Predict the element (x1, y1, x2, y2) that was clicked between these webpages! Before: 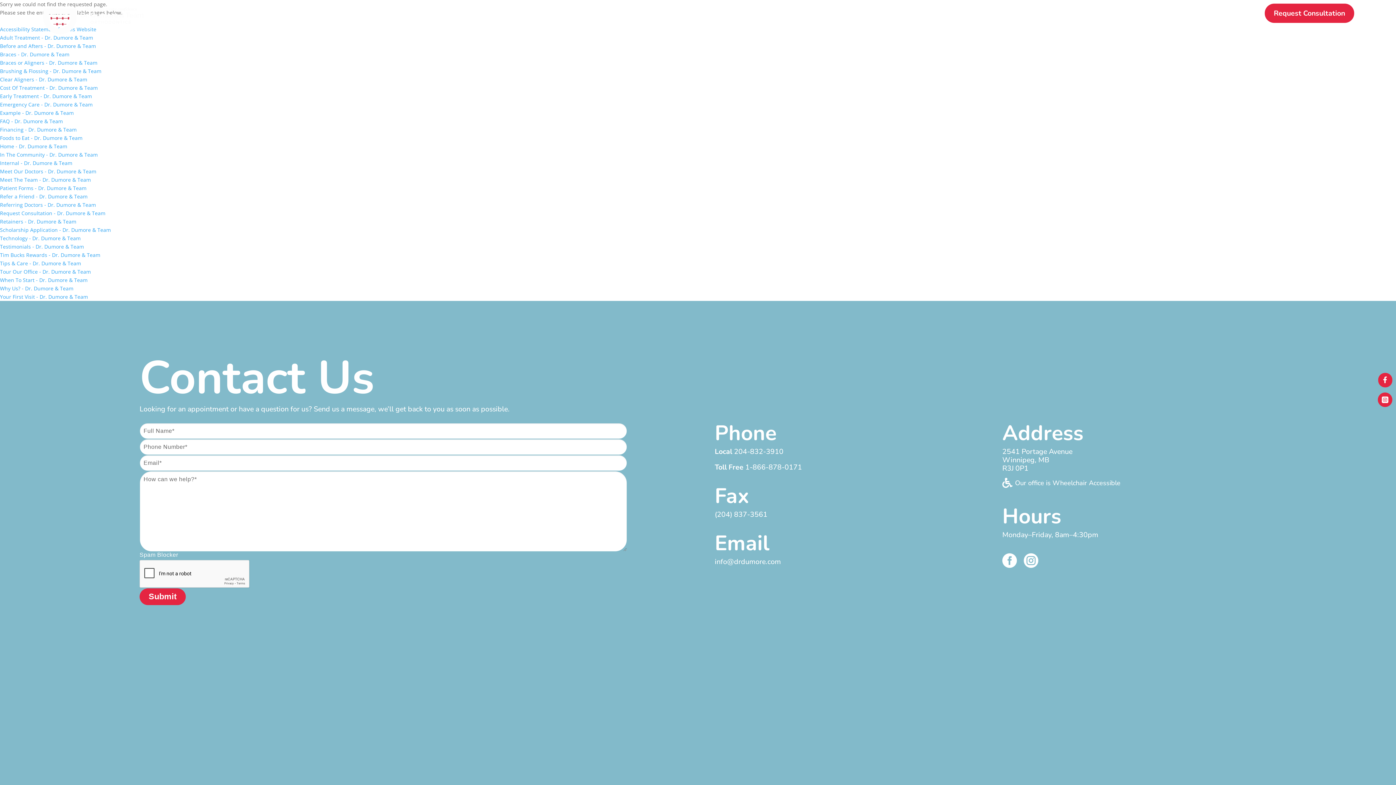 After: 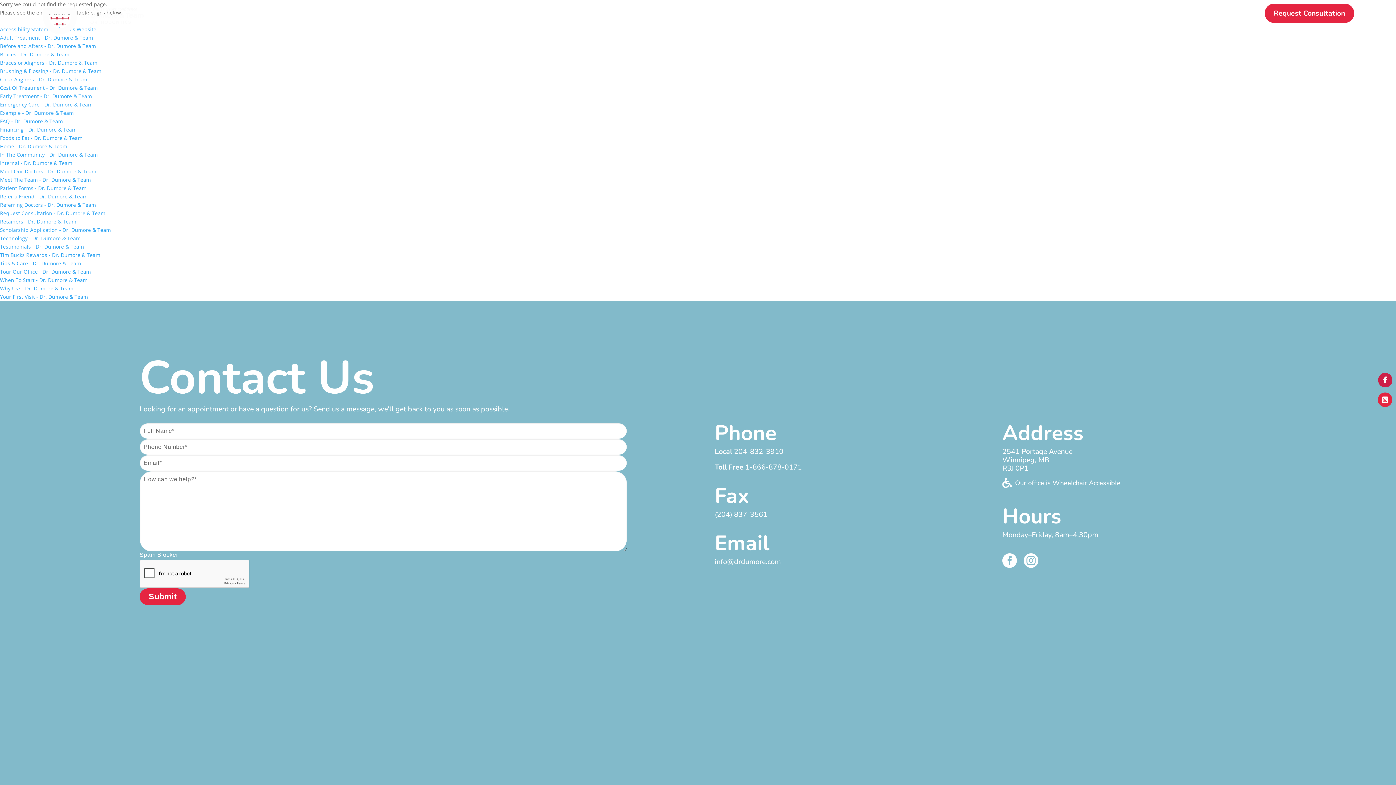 Action: bbox: (1378, 382, 1392, 389) label: 